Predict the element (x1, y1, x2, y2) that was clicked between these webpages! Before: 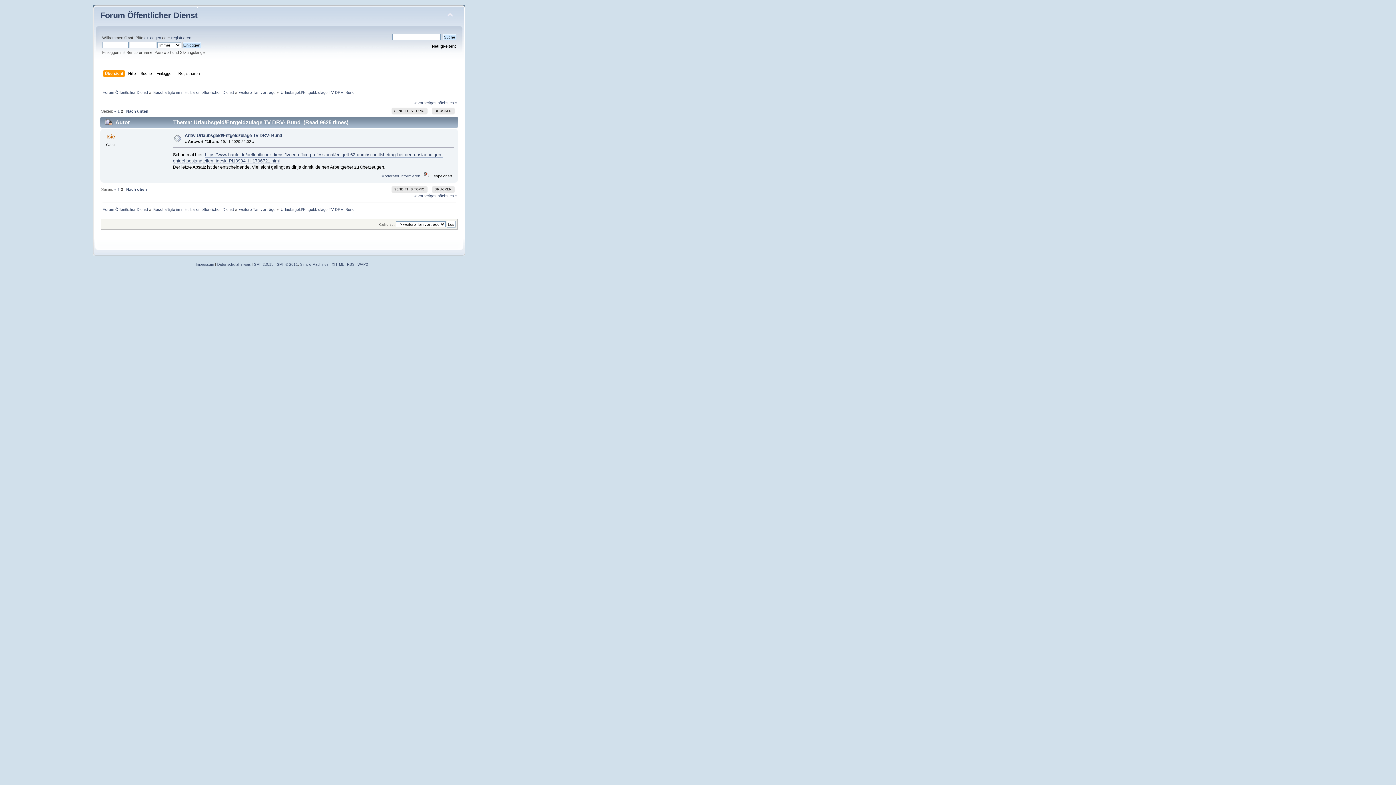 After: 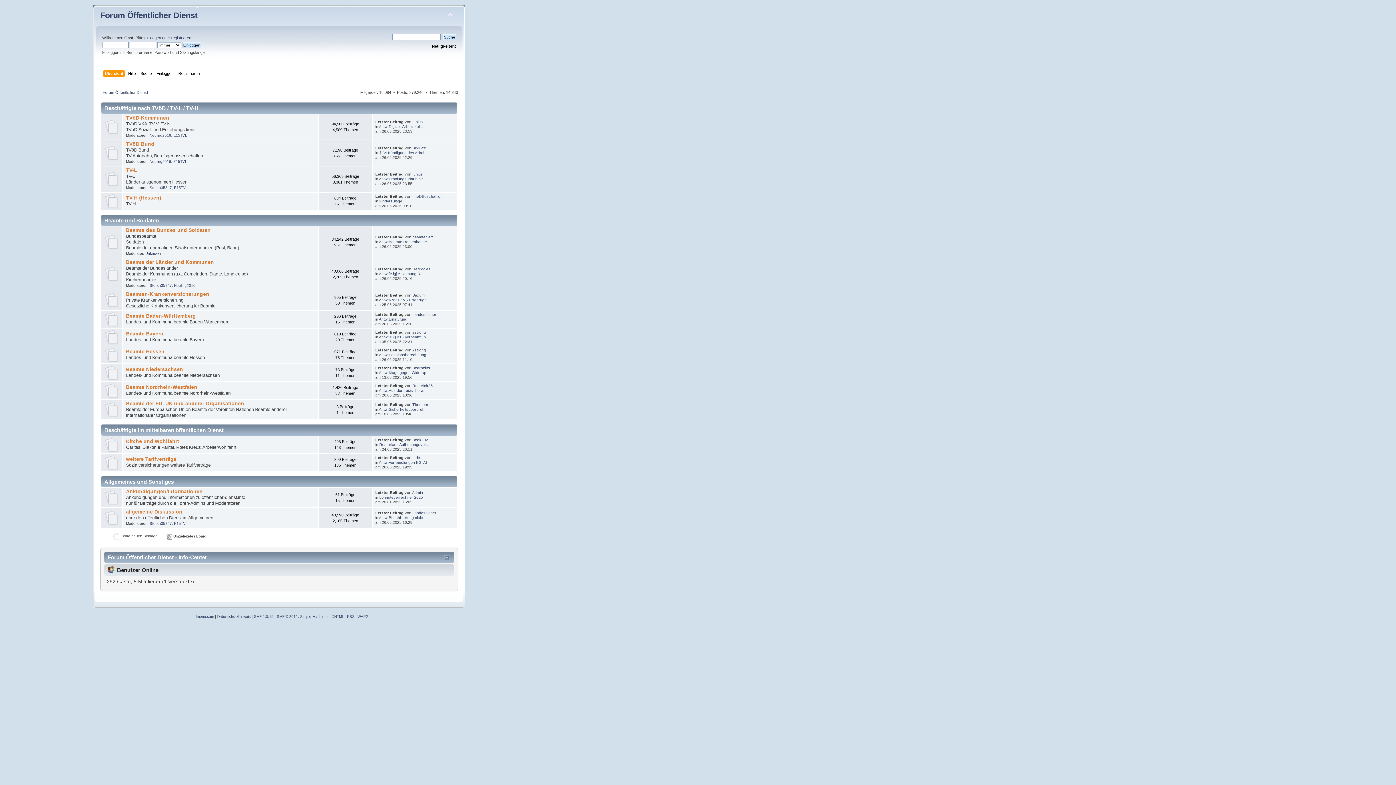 Action: label: Forum Öffentlicher Dienst bbox: (102, 90, 148, 94)